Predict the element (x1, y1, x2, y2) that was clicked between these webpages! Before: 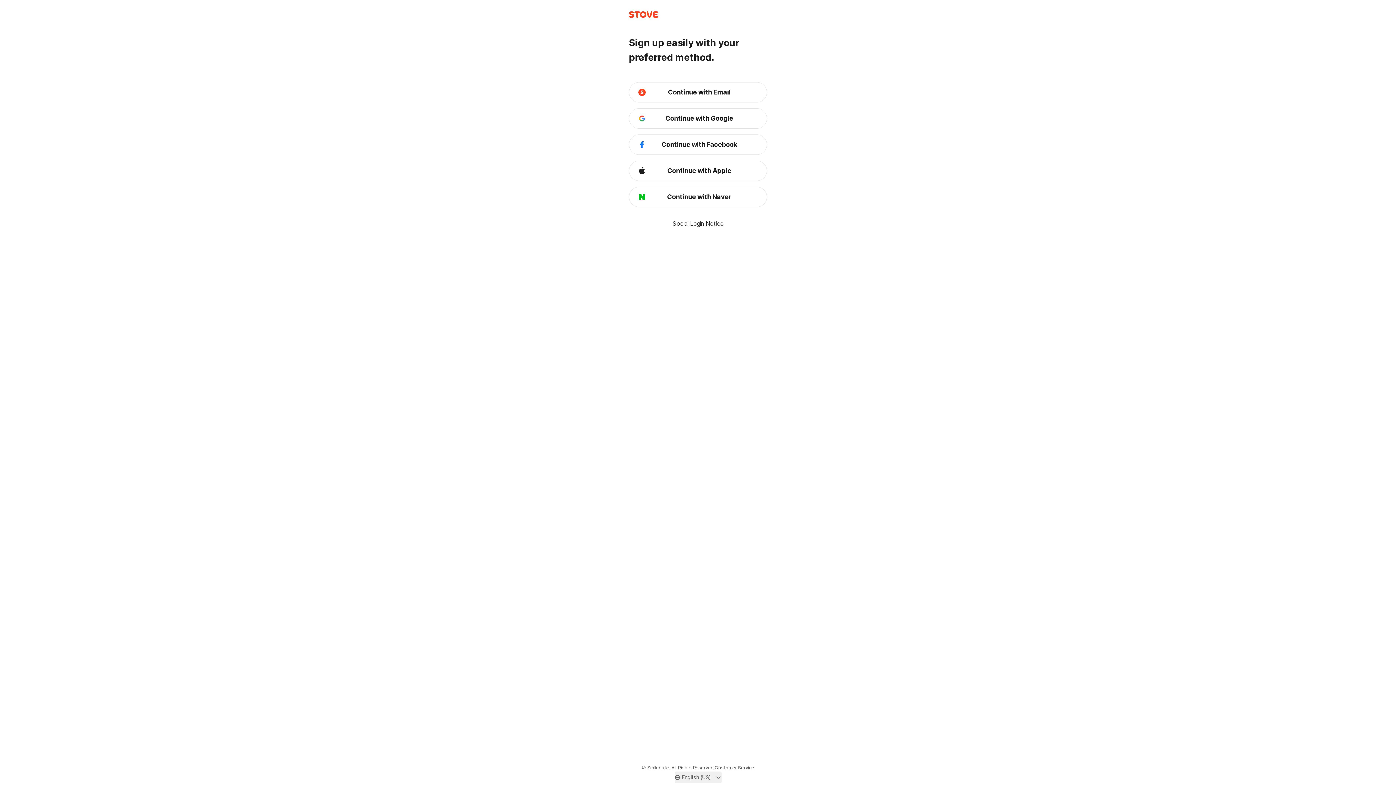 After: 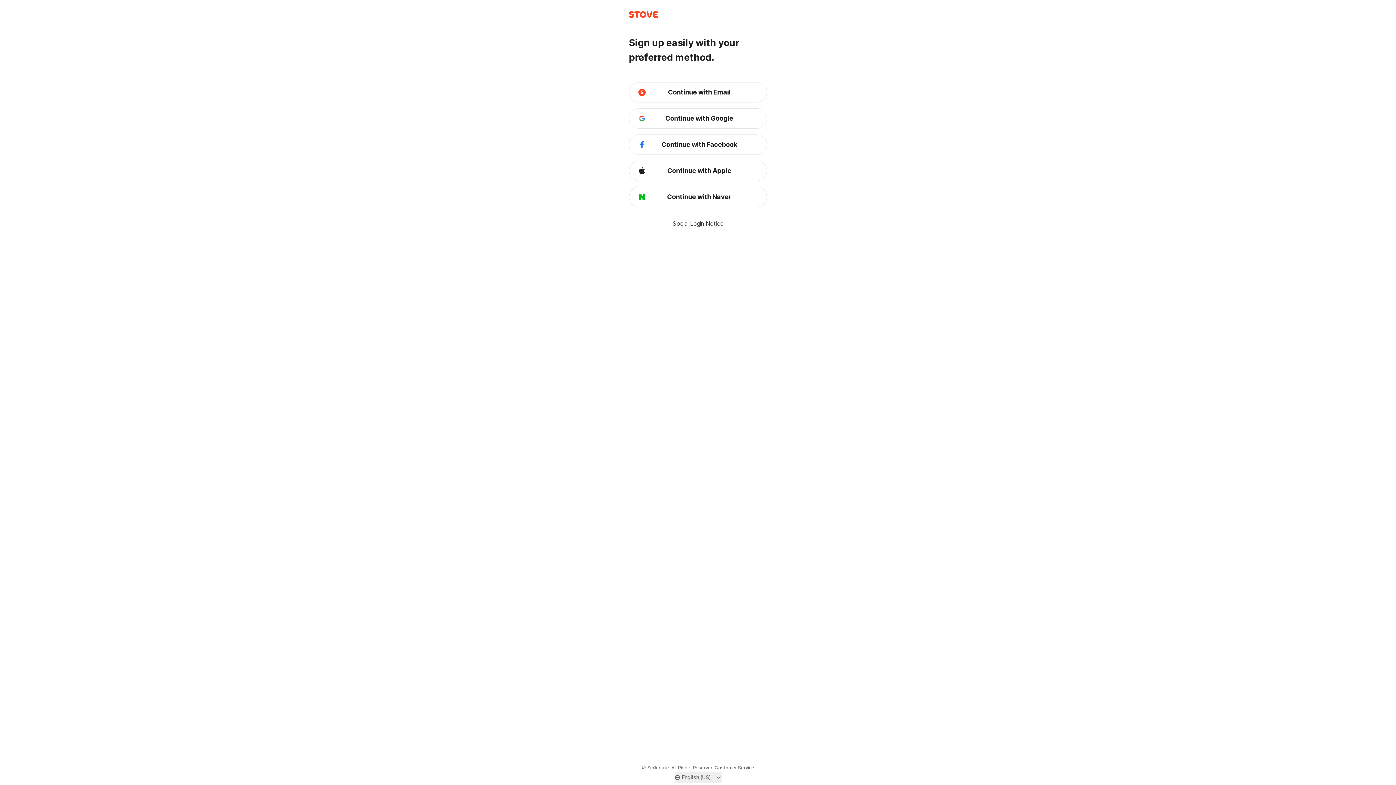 Action: label: Social Login Notice bbox: (673, 220, 722, 226)